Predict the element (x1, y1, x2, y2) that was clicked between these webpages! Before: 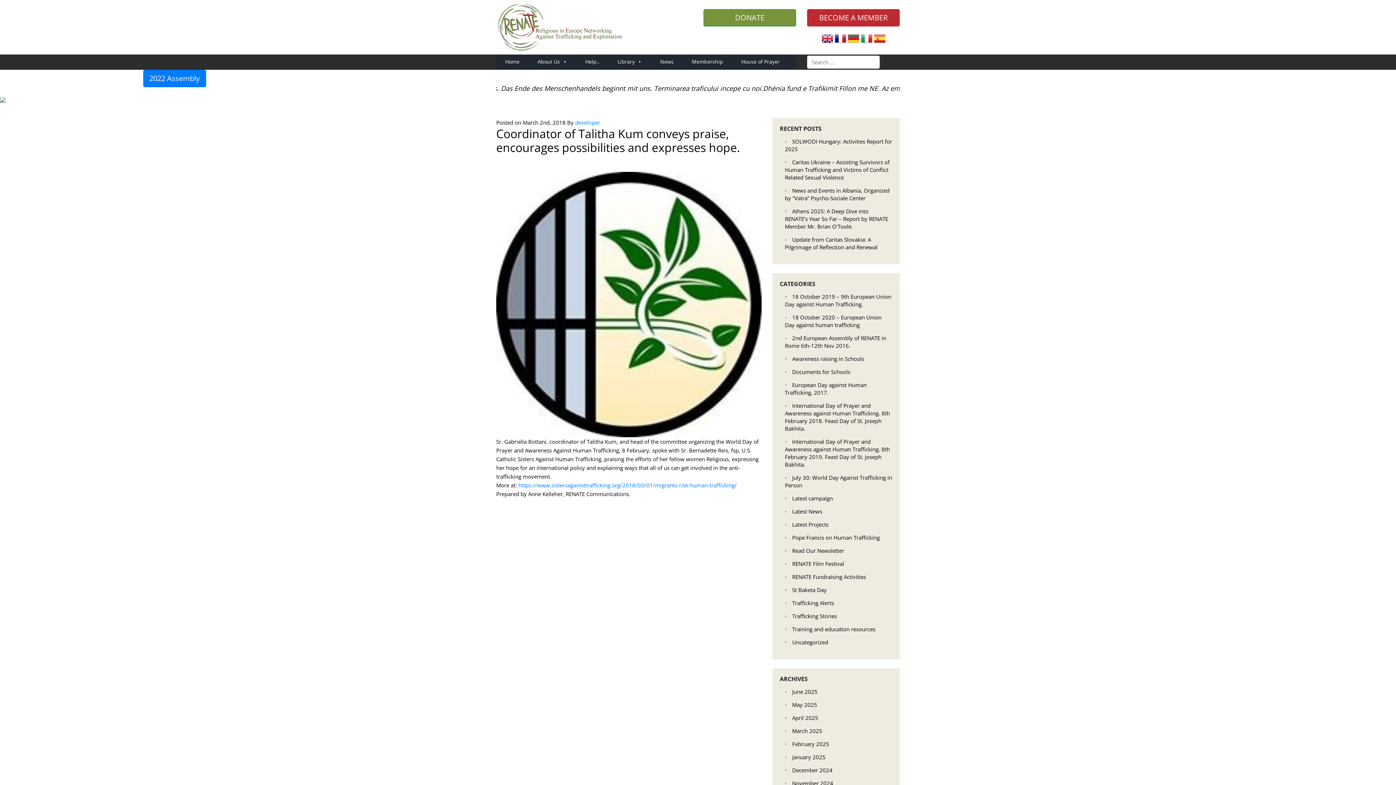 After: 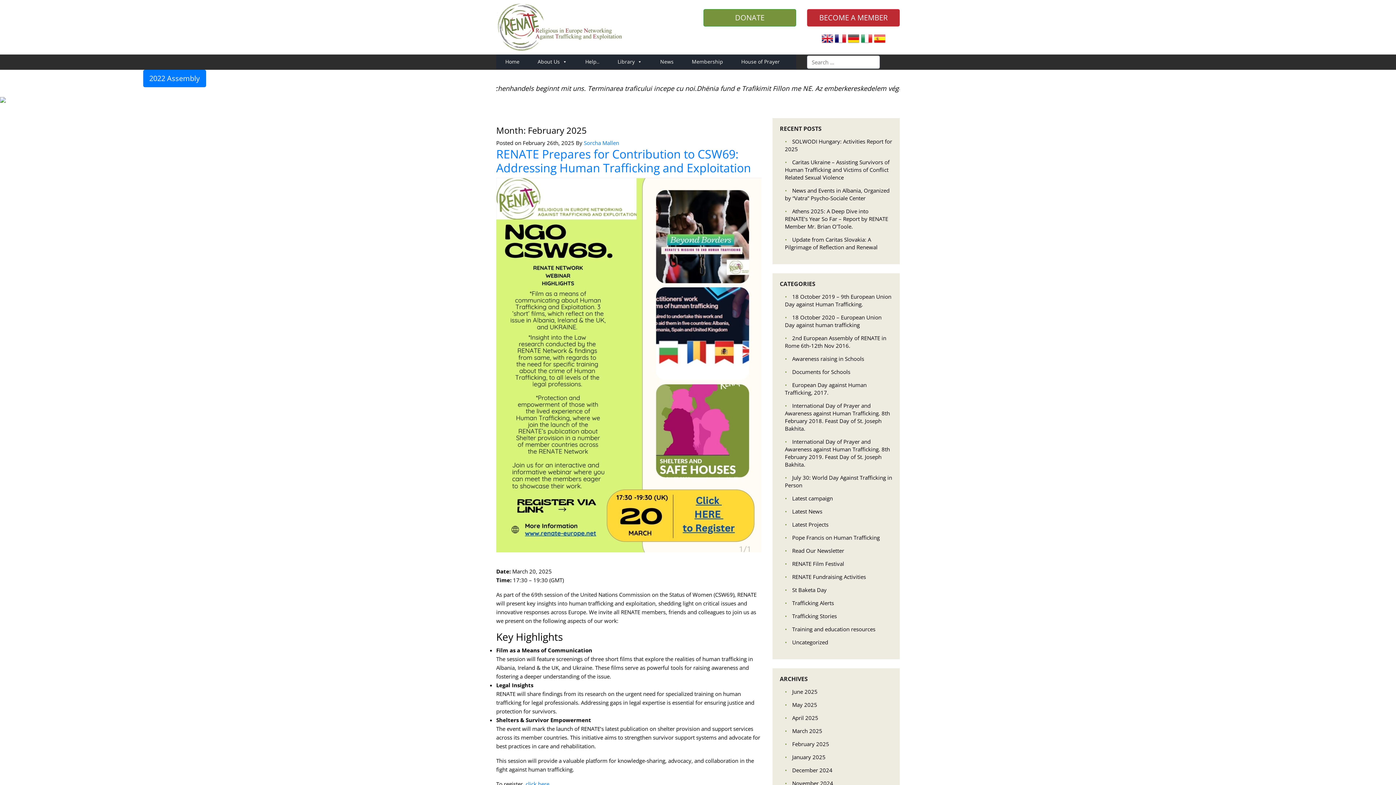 Action: label: February 2025 bbox: (788, 740, 829, 748)